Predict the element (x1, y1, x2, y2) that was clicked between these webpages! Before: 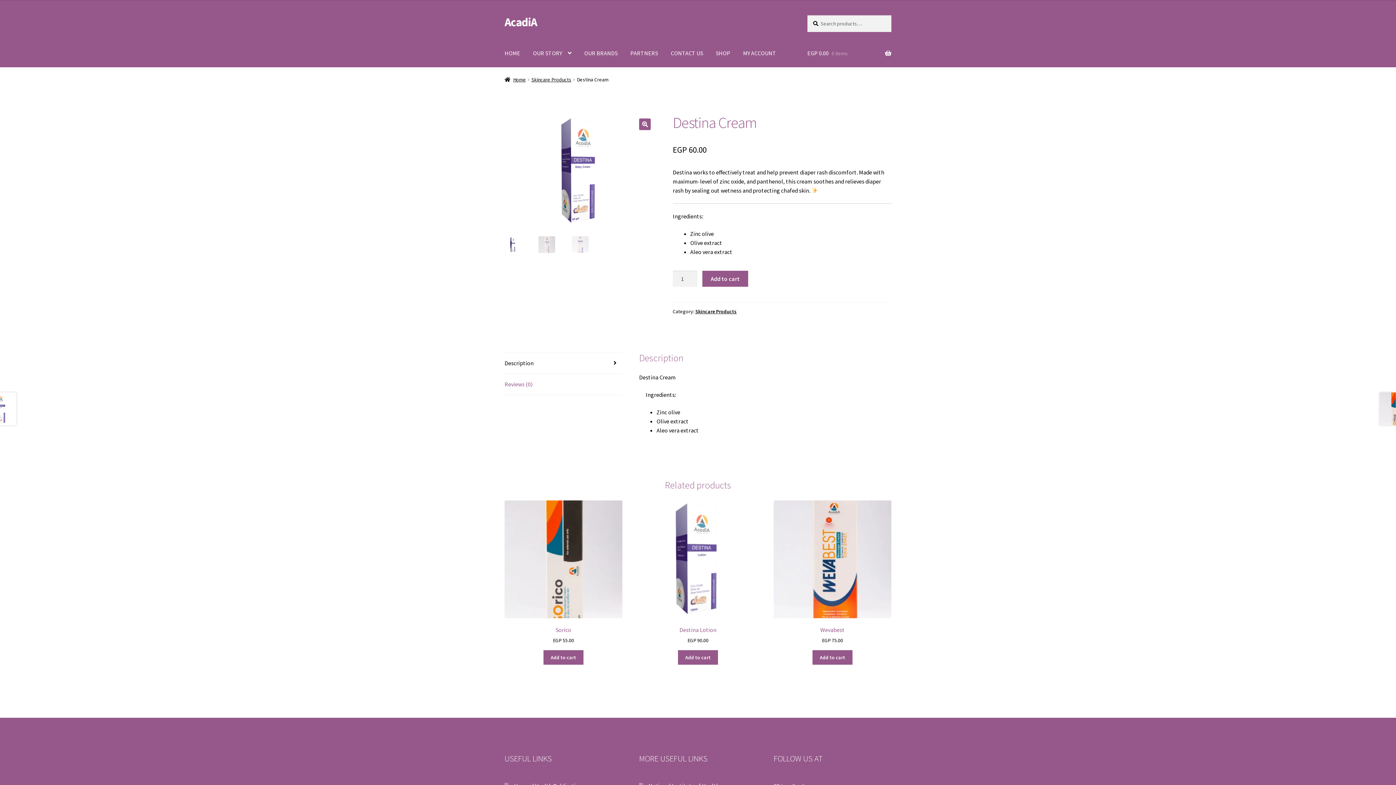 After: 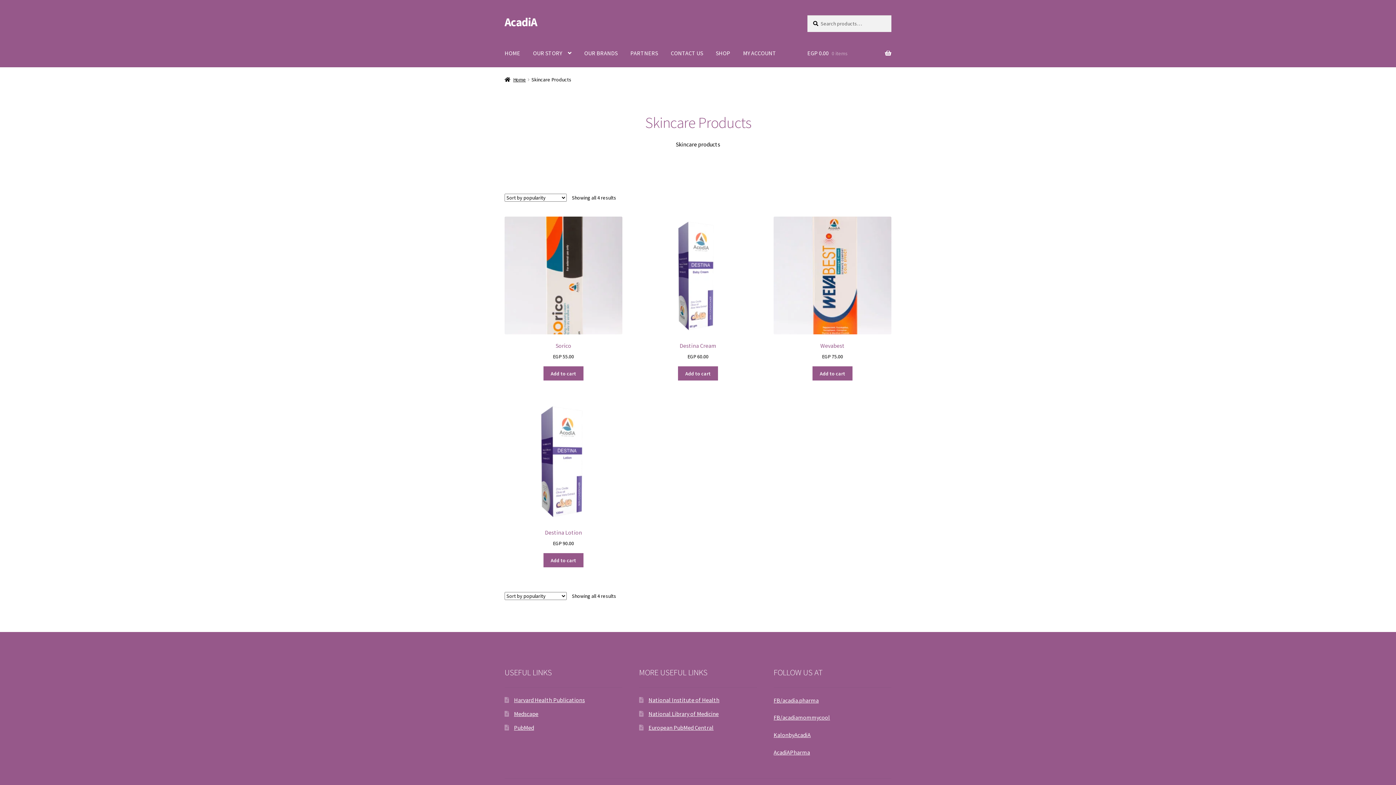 Action: bbox: (695, 308, 736, 315) label: Skincare Products